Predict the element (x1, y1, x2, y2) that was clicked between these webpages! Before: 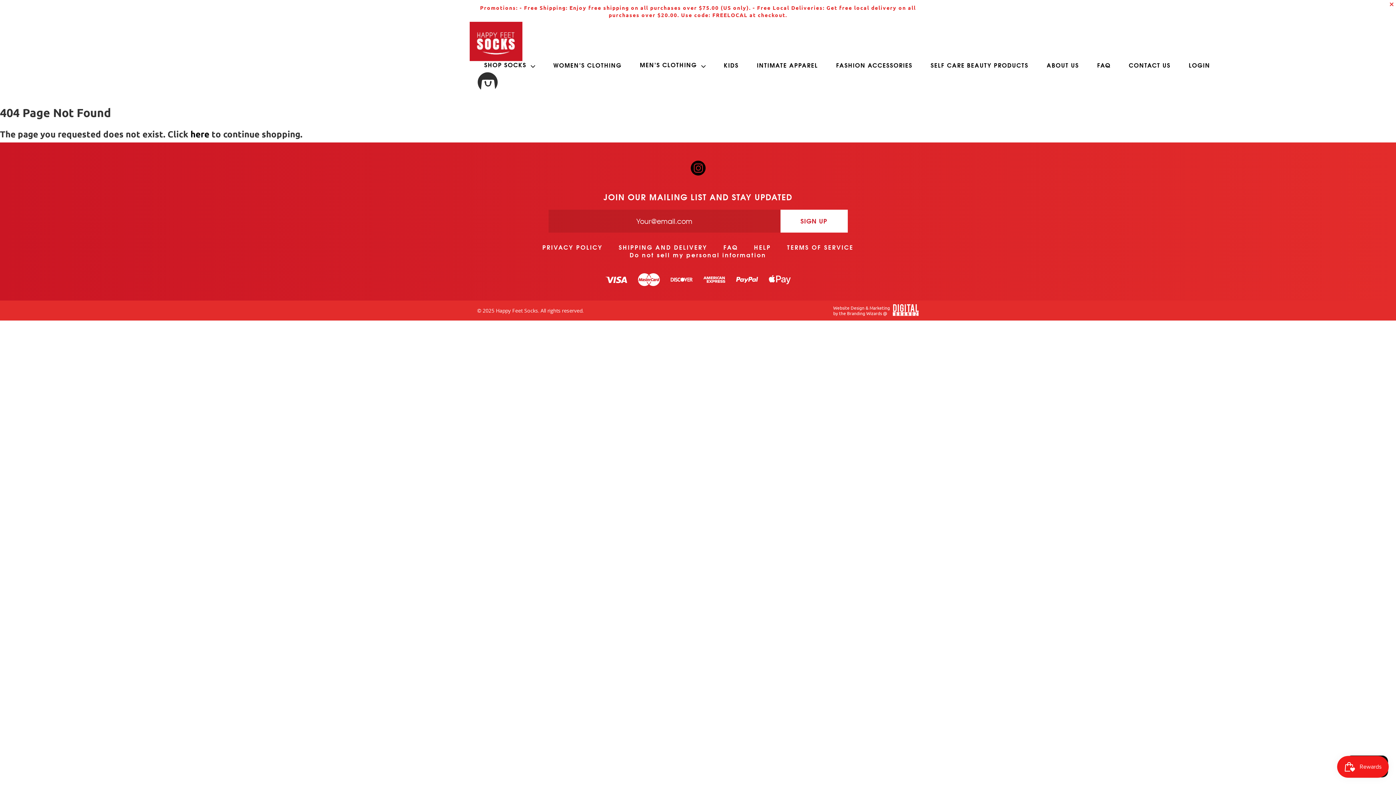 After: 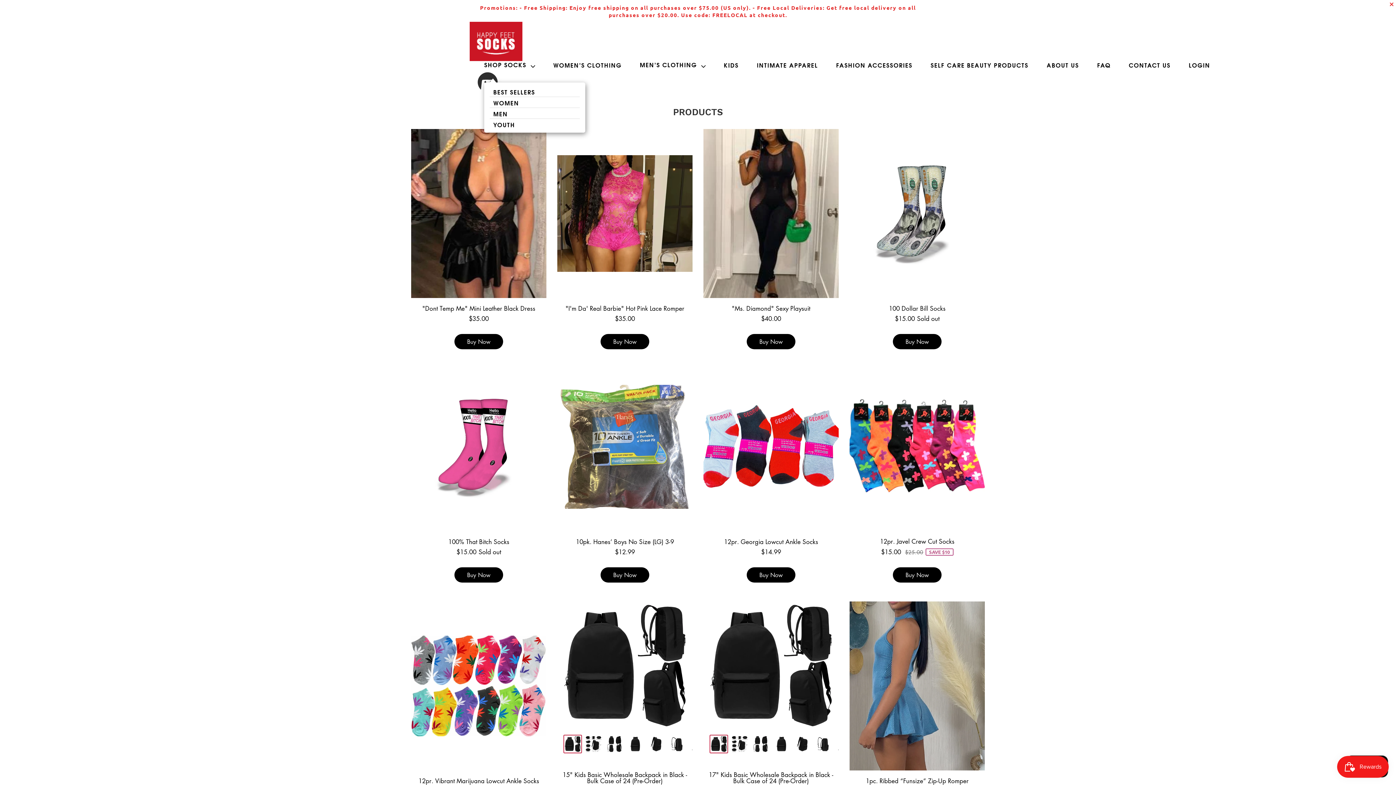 Action: label: SHOP SOCKS  bbox: (484, 61, 535, 68)